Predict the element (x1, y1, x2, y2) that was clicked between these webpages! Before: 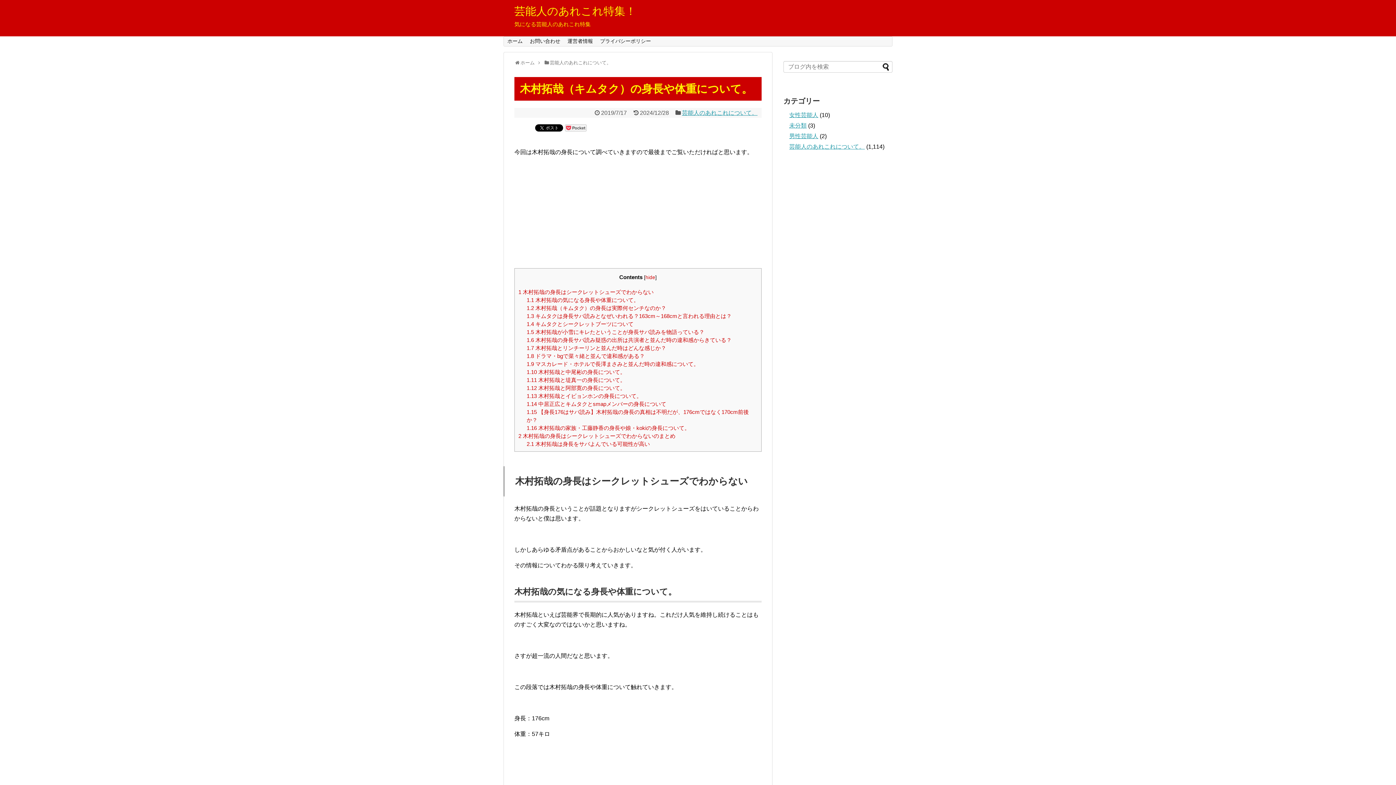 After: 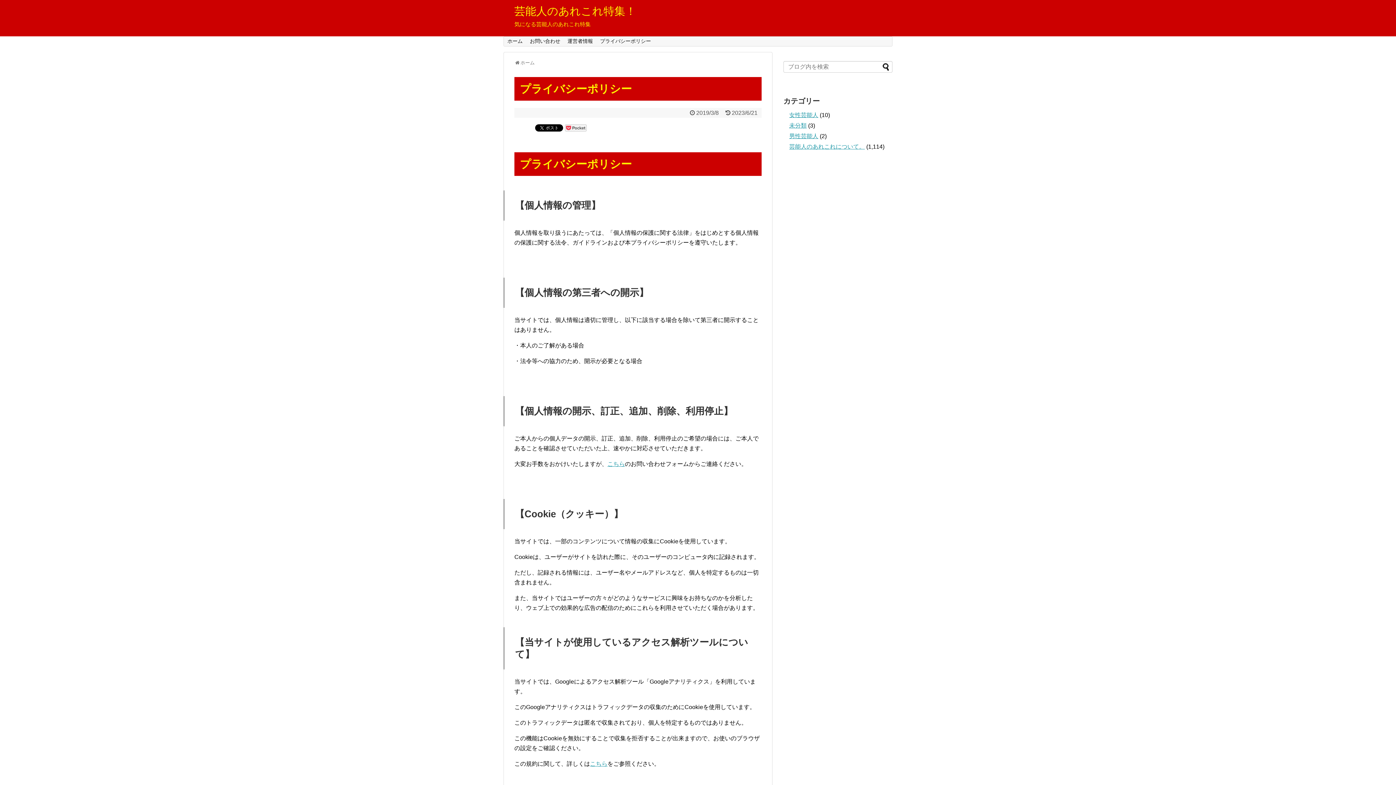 Action: bbox: (596, 36, 654, 46) label: プライバシーポリシー